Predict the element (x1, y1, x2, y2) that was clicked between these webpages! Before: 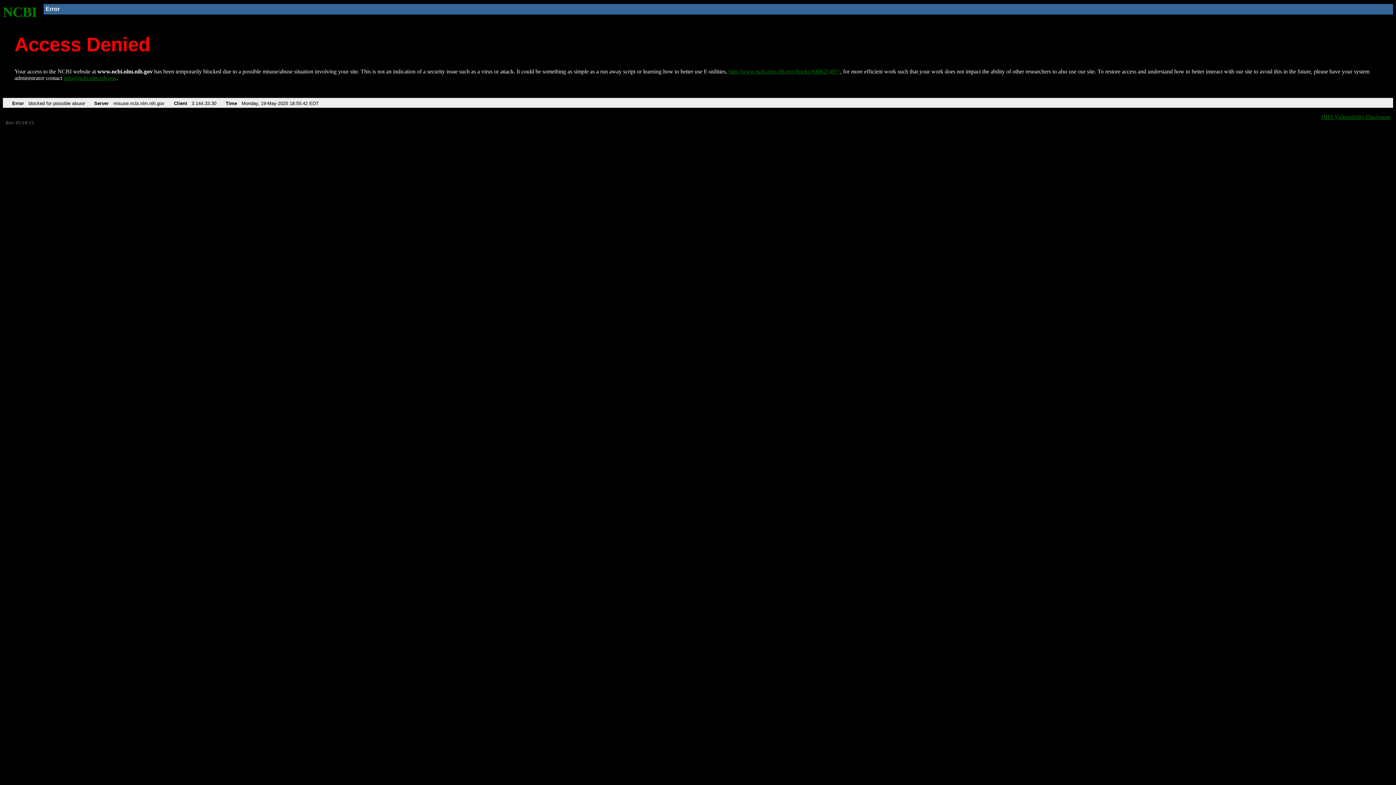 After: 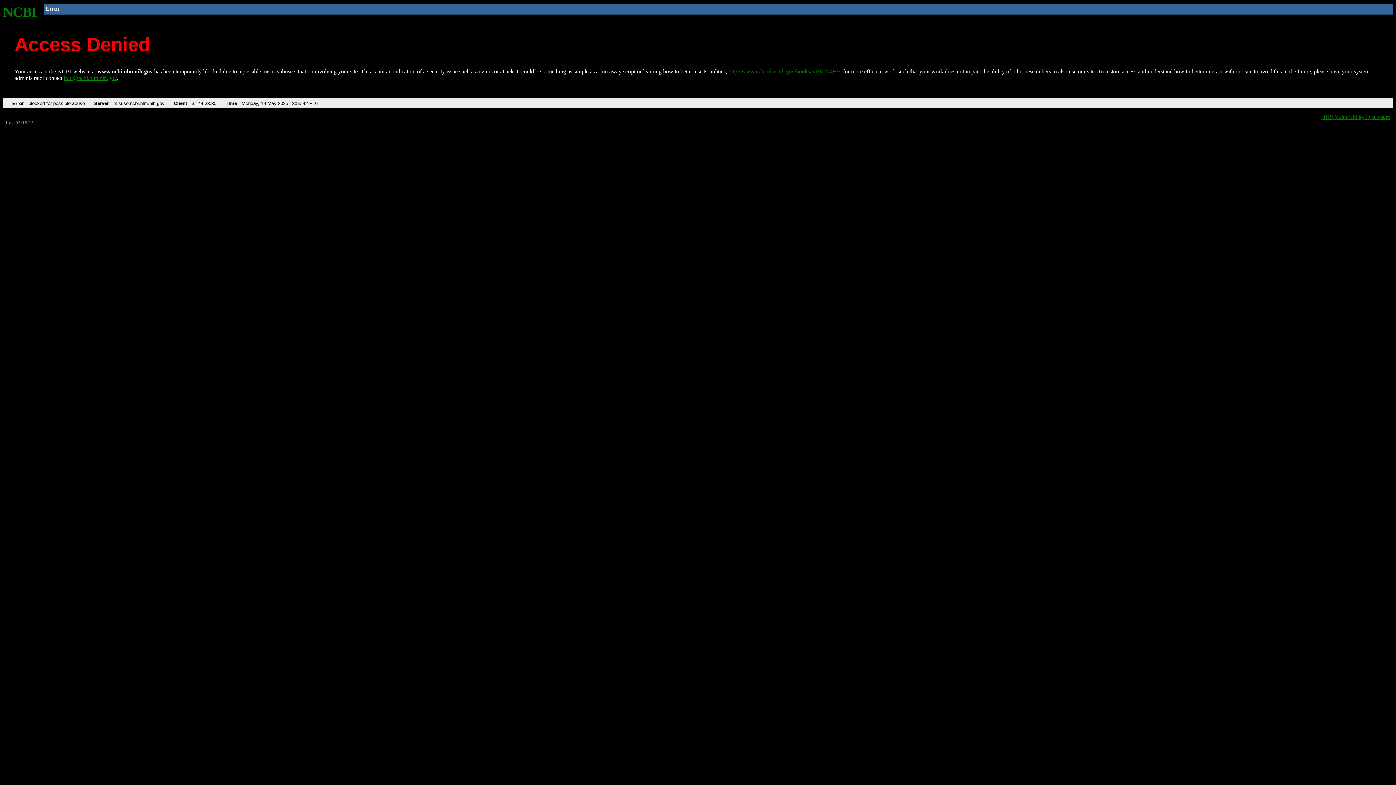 Action: label: info@ncbi.nlm.nih.gov bbox: (63, 75, 116, 81)